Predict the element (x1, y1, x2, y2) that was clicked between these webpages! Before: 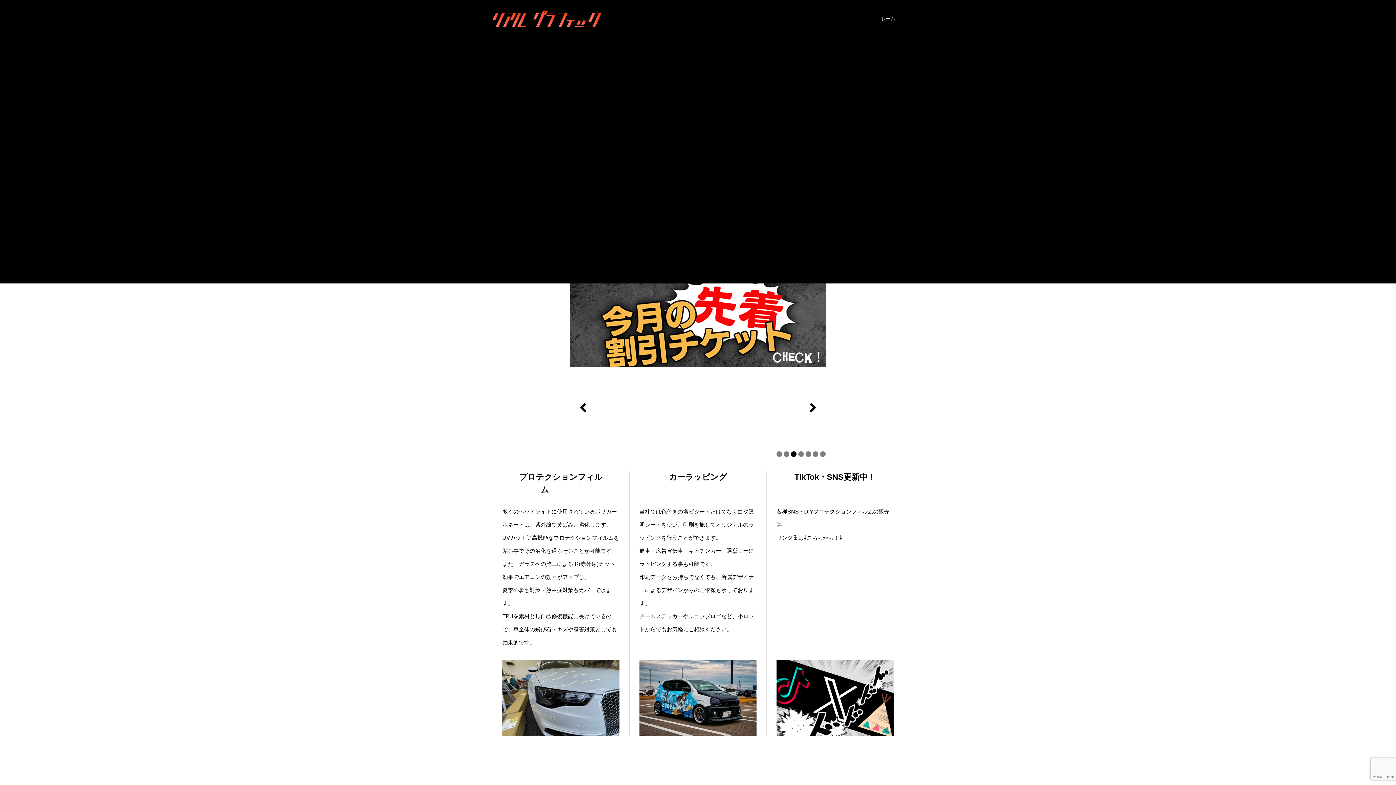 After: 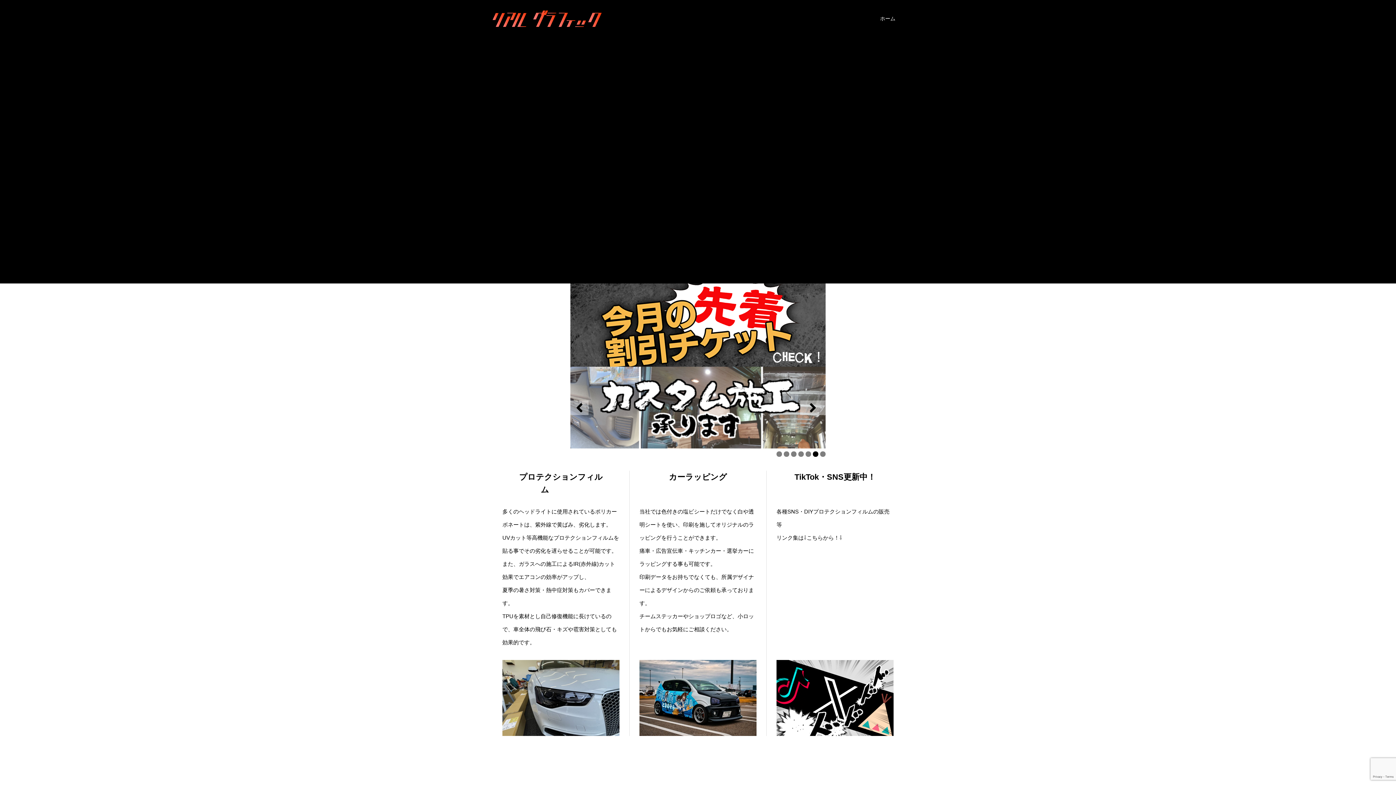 Action: bbox: (800, 400, 825, 415)